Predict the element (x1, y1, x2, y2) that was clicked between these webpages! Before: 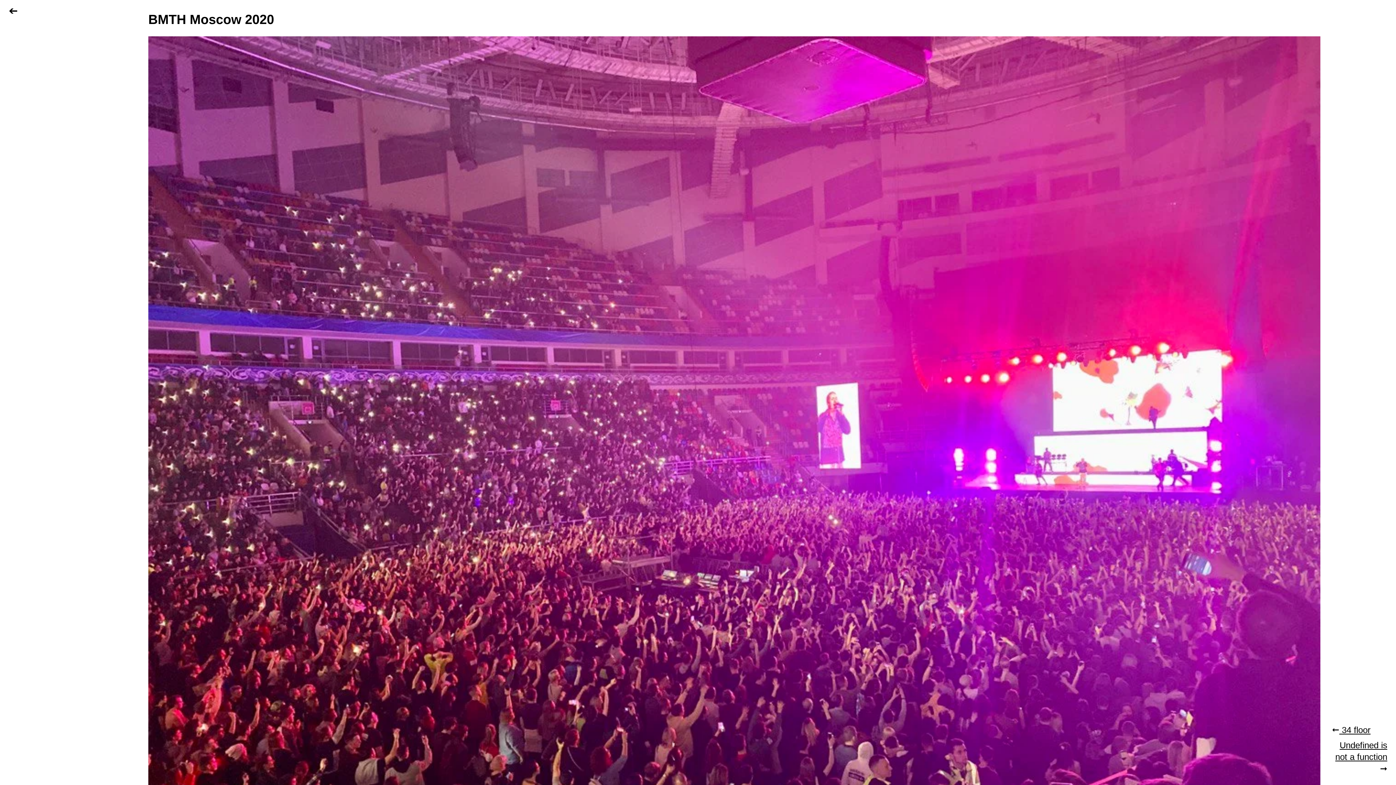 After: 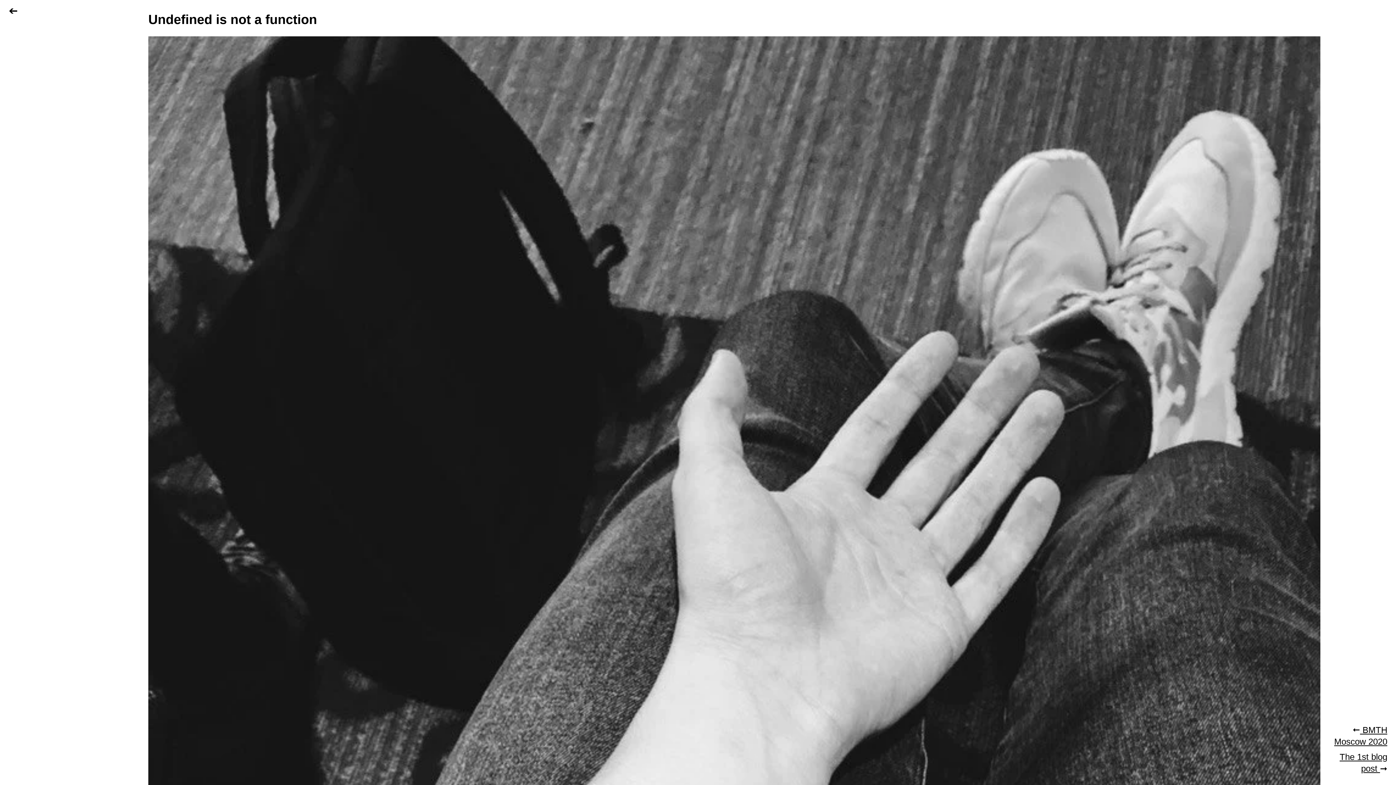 Action: label: Undefined is not a function ➞ bbox: (1332, 738, 1387, 776)